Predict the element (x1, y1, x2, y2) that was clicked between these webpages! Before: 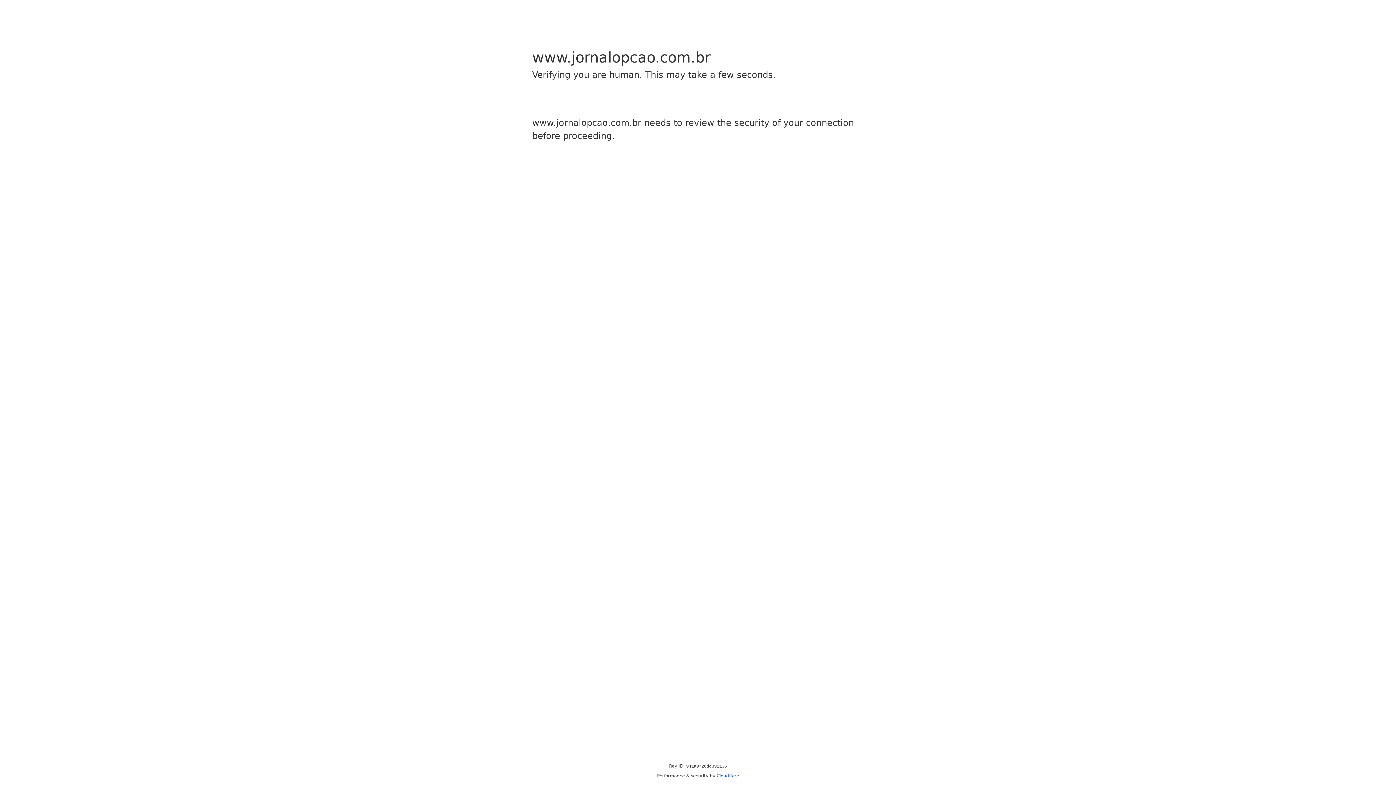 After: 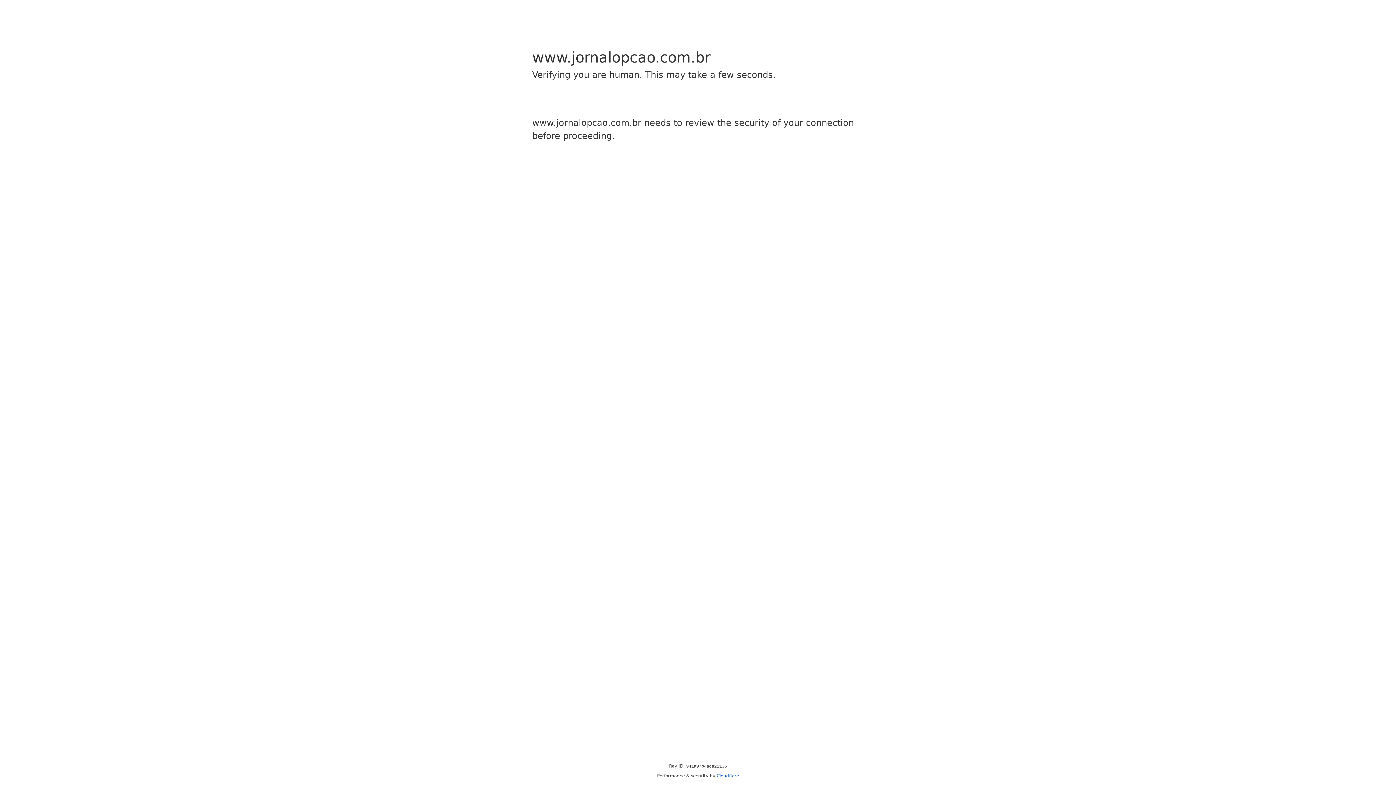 Action: bbox: (716, 773, 739, 778) label: Cloudflare